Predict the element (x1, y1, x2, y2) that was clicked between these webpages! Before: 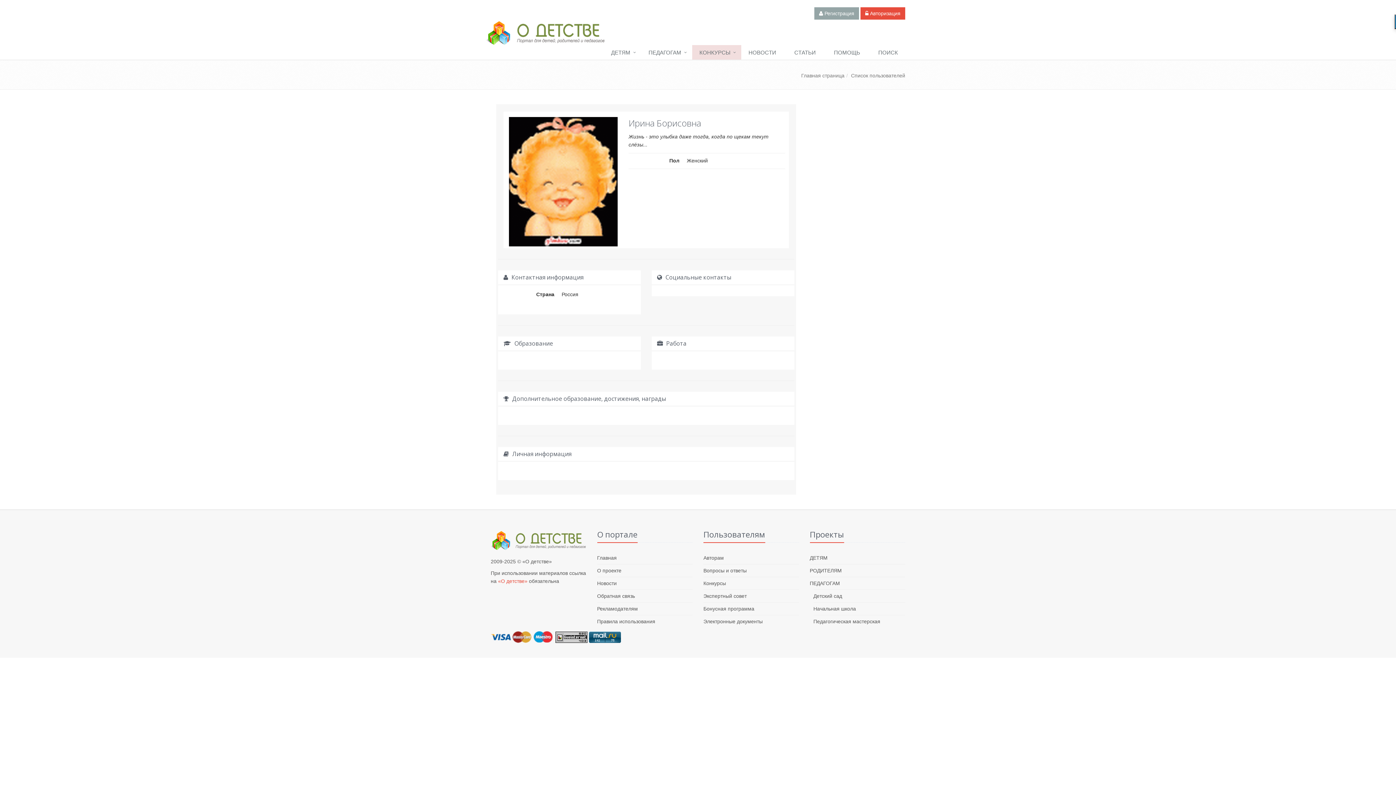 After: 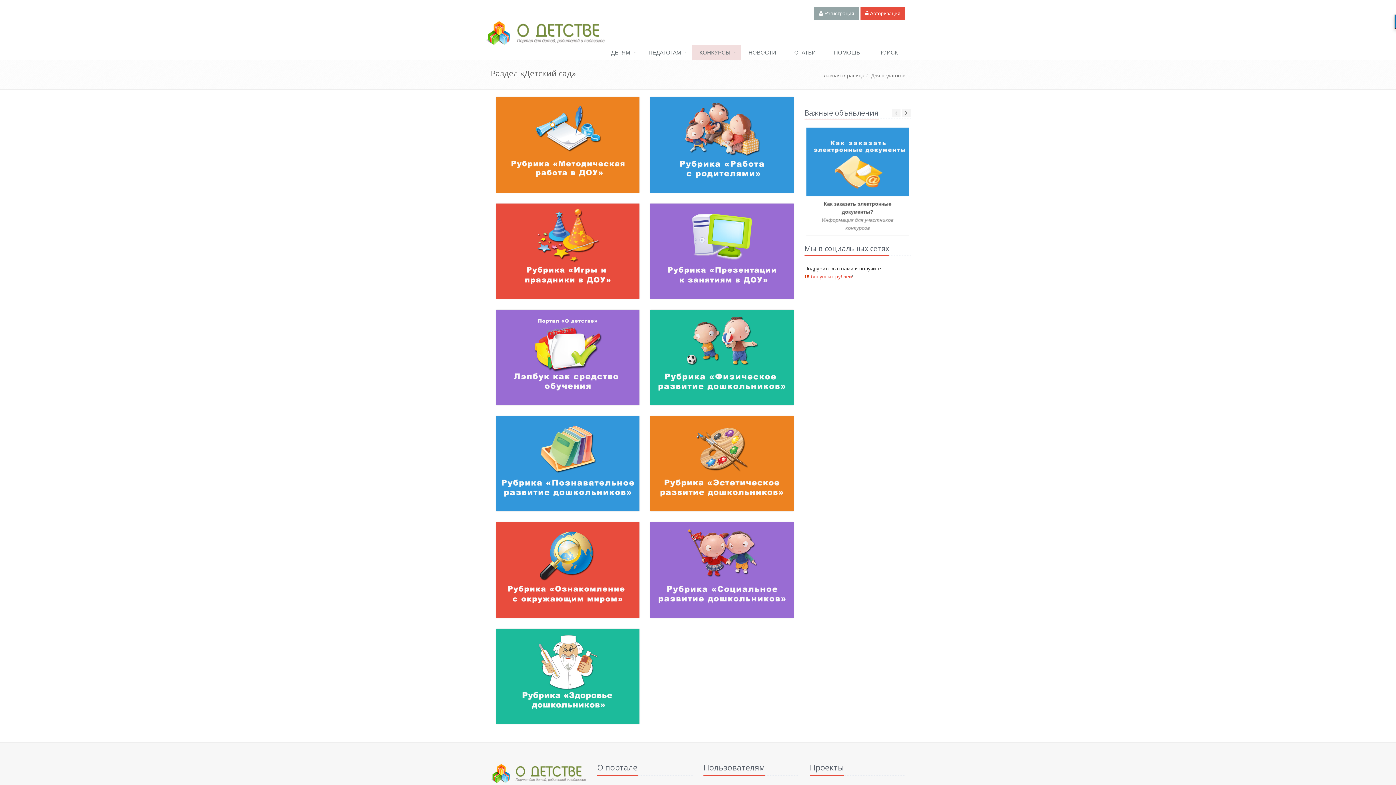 Action: bbox: (813, 590, 842, 602) label: Детский сад